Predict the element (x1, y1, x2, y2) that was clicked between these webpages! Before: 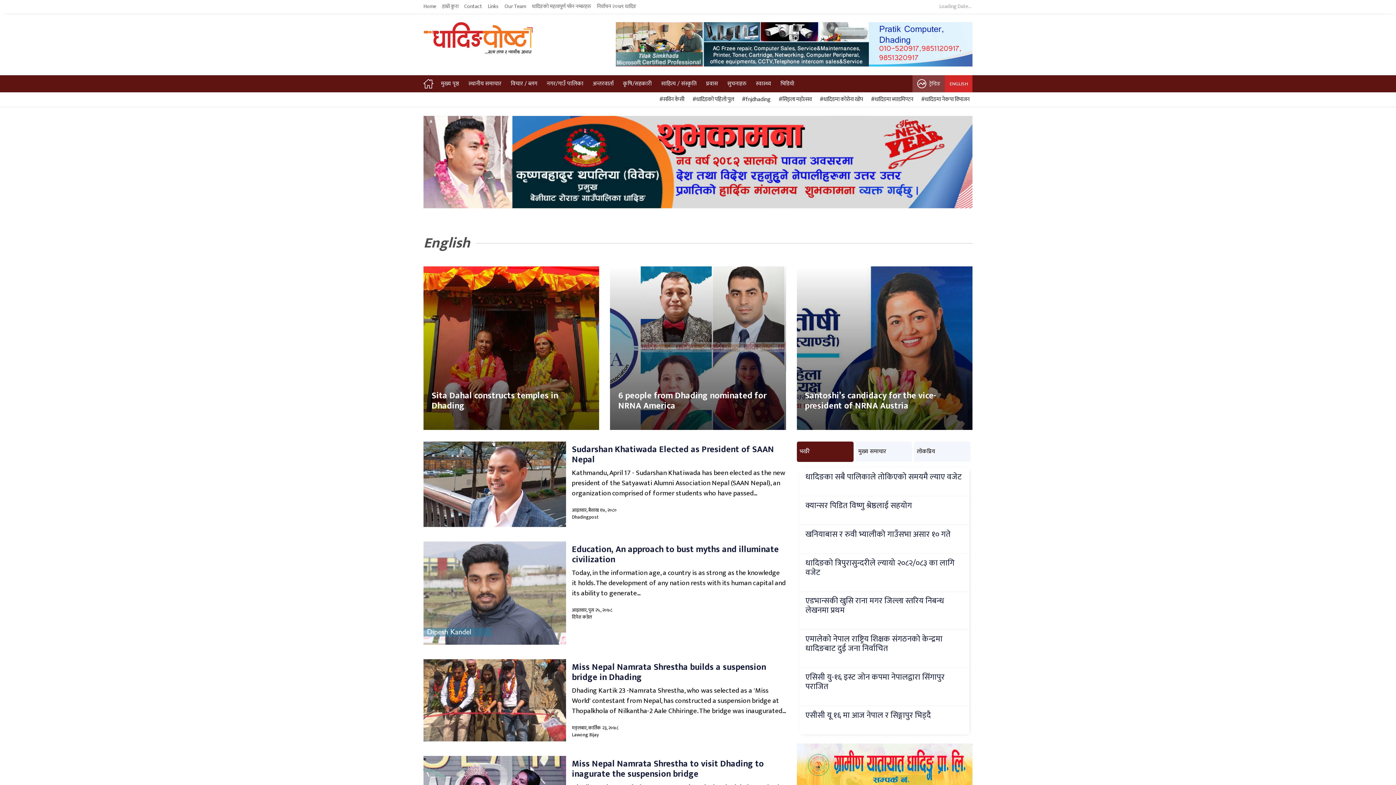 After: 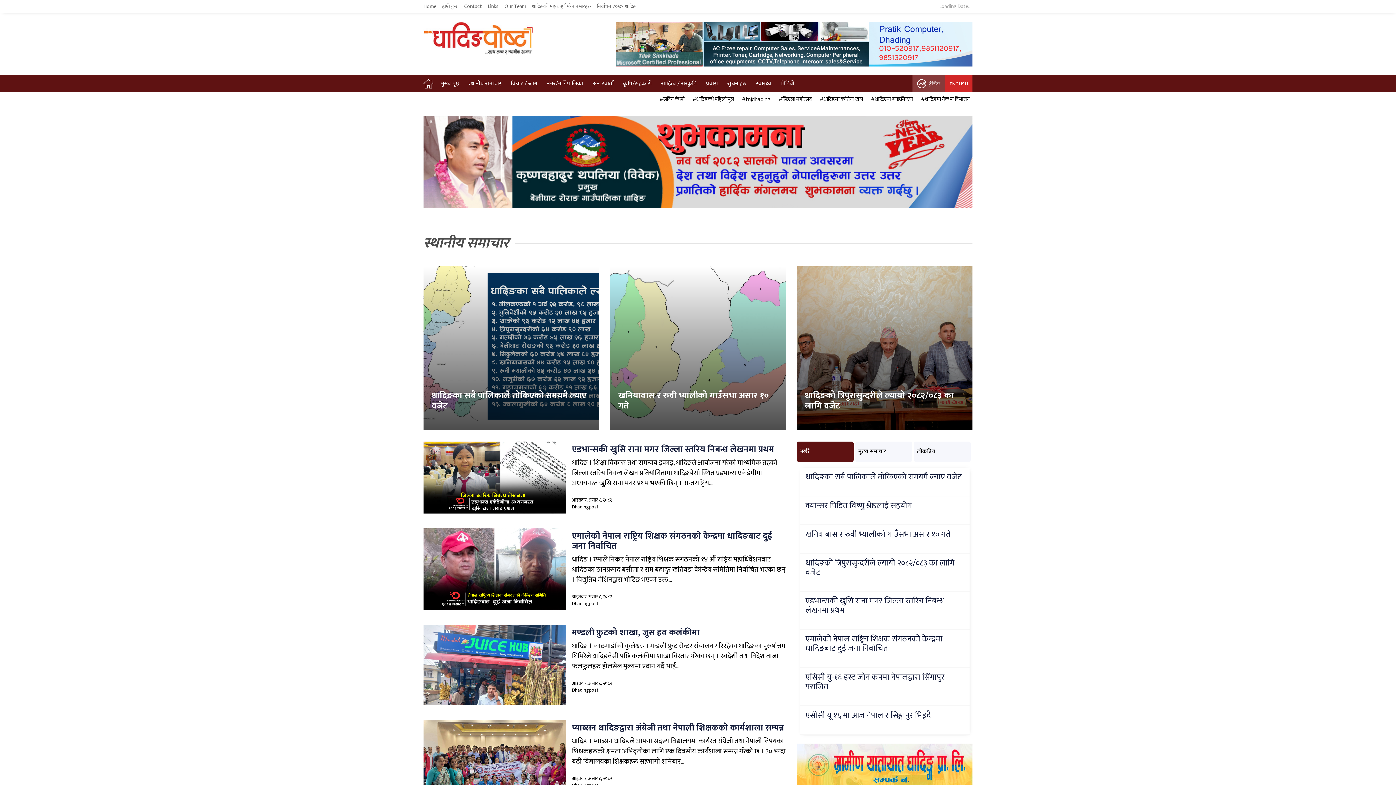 Action: bbox: (465, 75, 504, 92) label: स्थानीय समाचार